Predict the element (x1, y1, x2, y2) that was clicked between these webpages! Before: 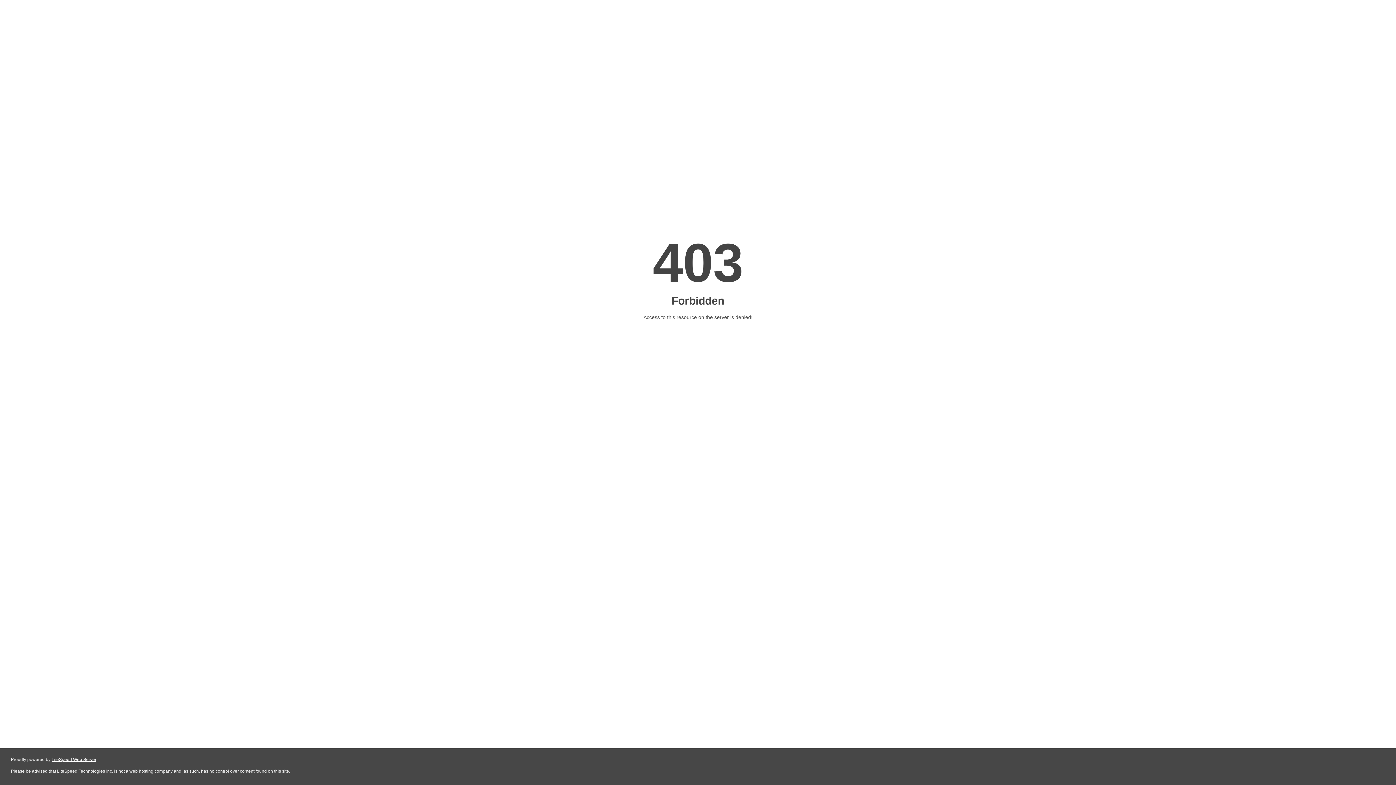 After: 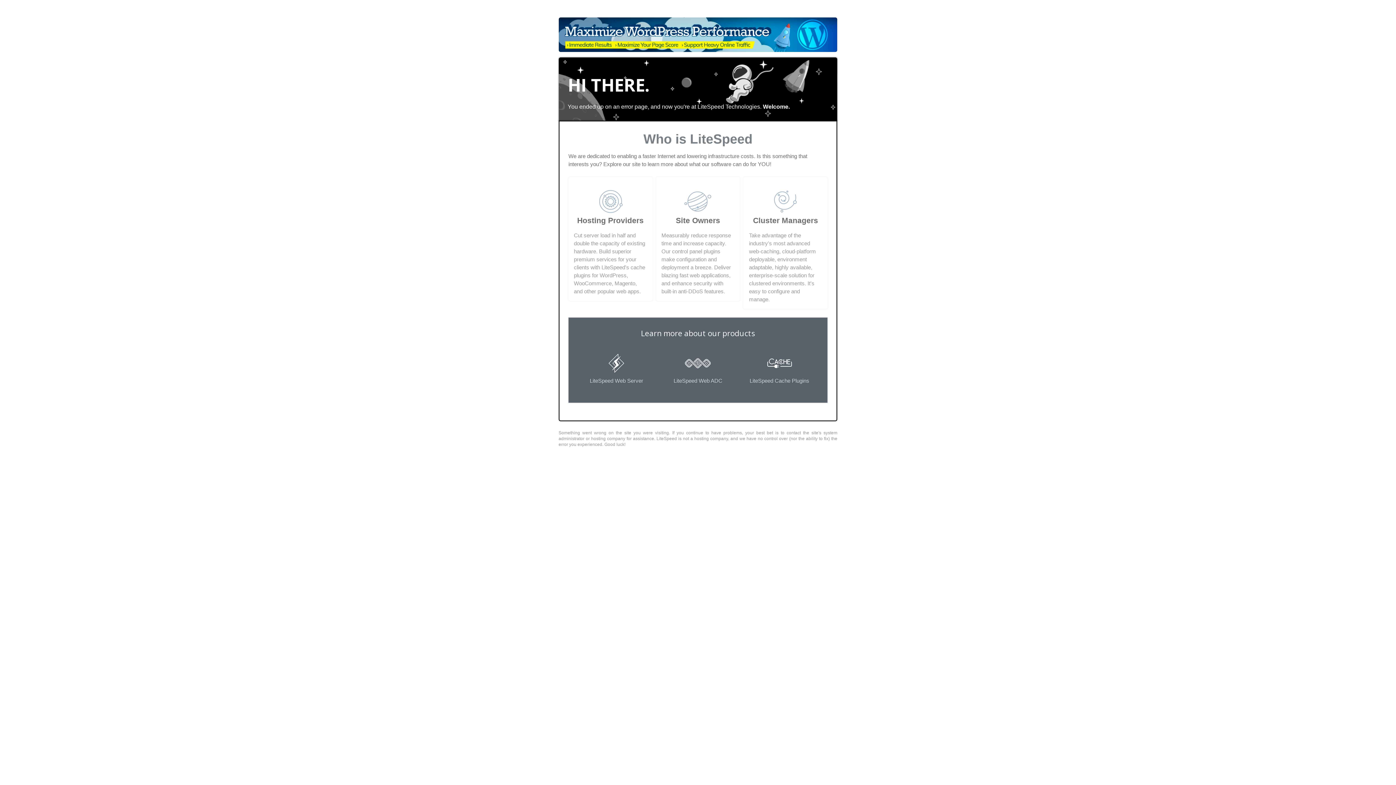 Action: bbox: (51, 757, 96, 762) label: LiteSpeed Web Server